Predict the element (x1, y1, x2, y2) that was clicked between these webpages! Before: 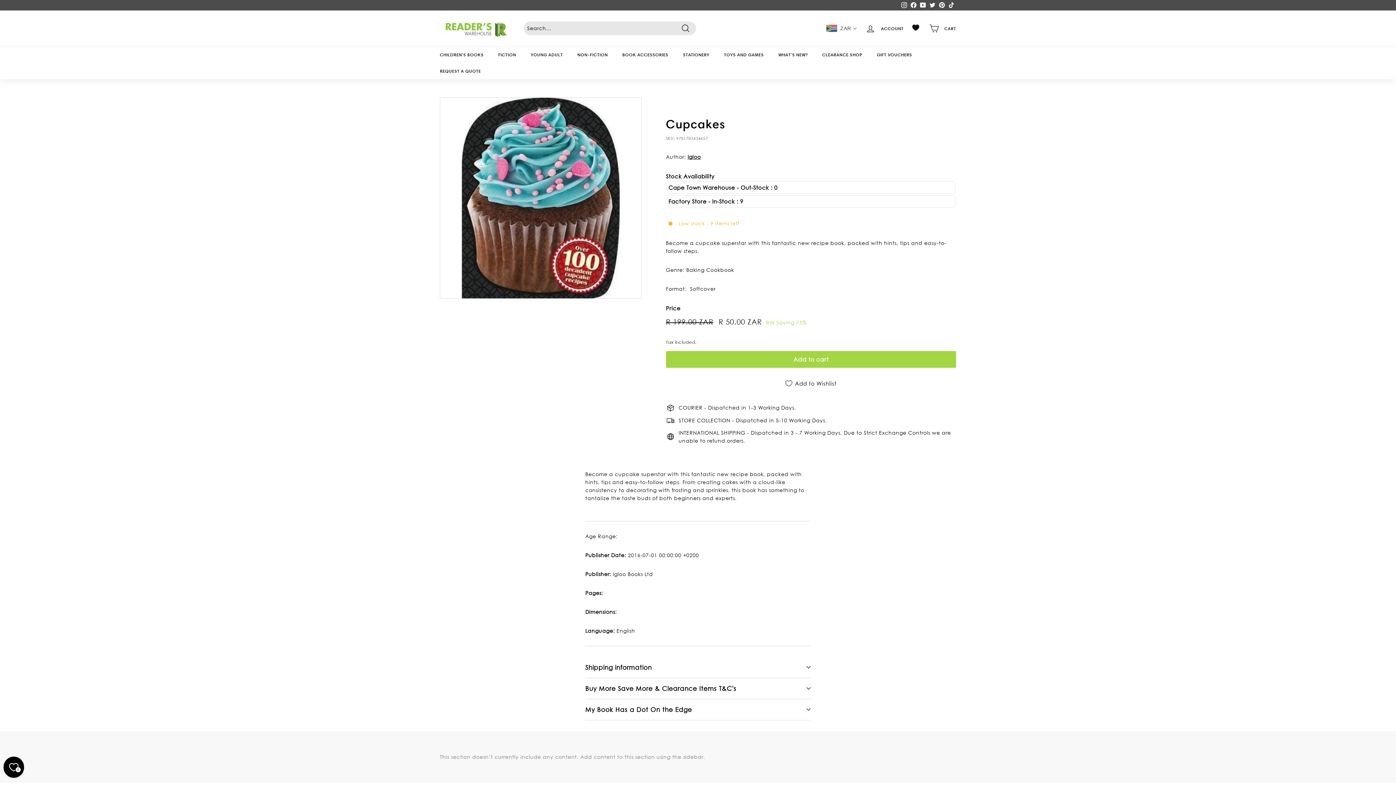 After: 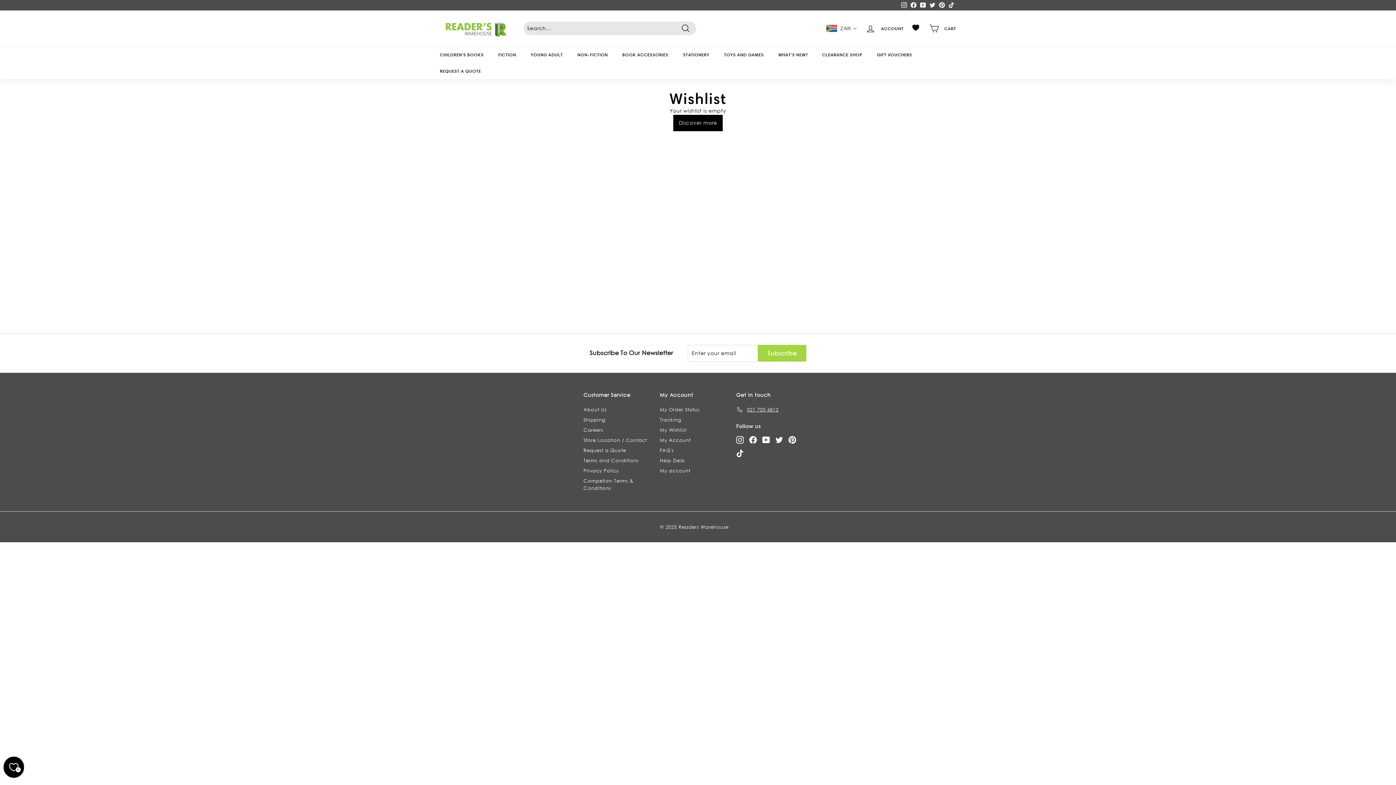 Action: bbox: (3, 757, 24, 778) label: Wishlist